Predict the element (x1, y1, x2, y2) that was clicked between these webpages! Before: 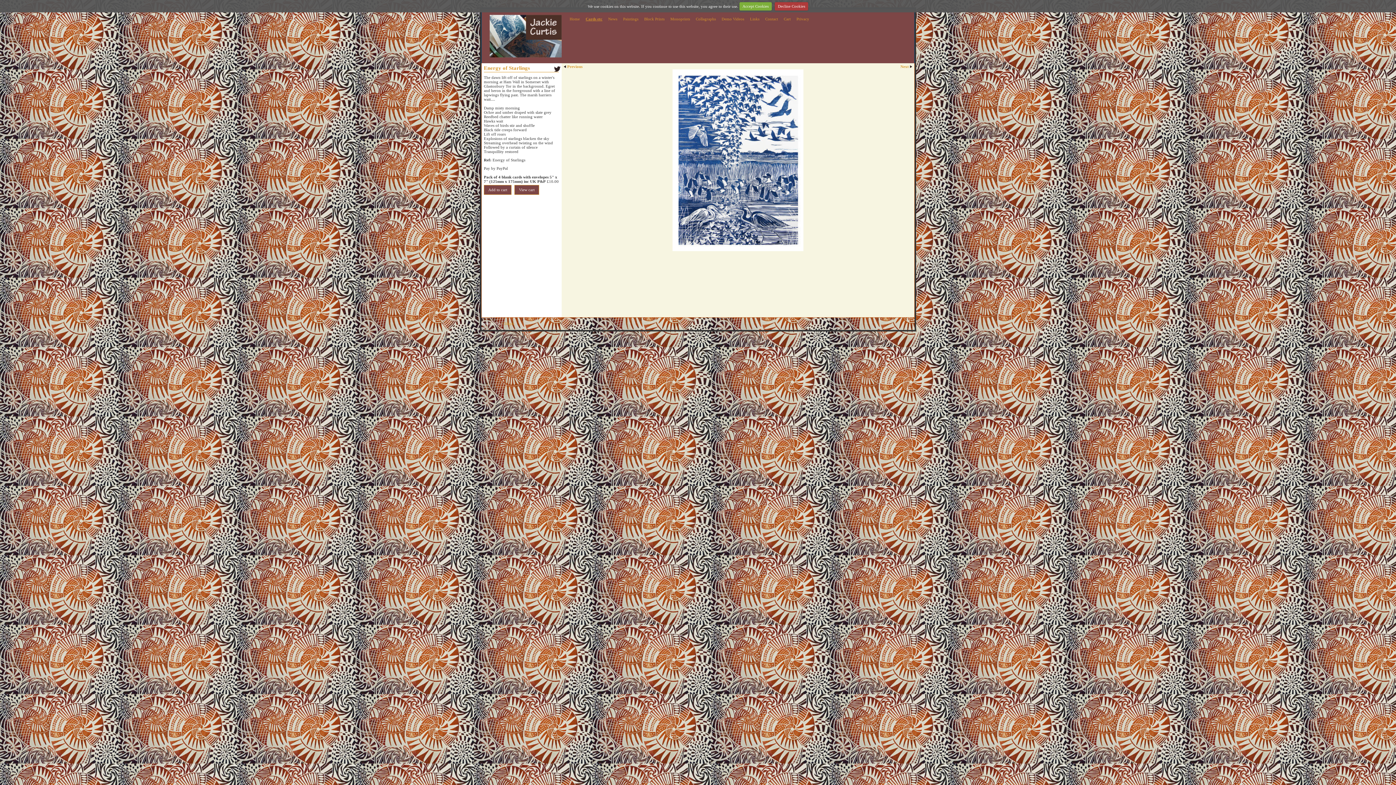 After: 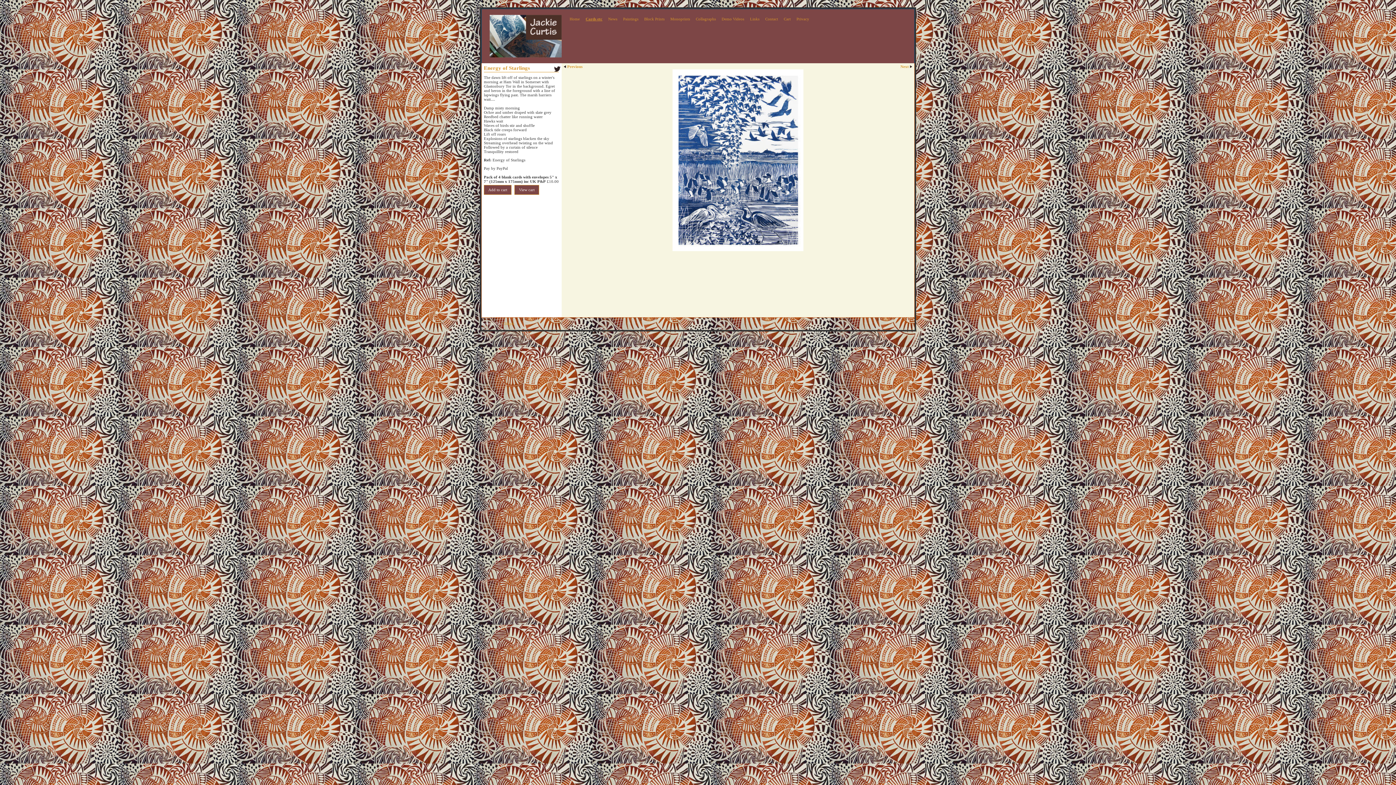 Action: label: Decline Cookies bbox: (775, 2, 808, 10)